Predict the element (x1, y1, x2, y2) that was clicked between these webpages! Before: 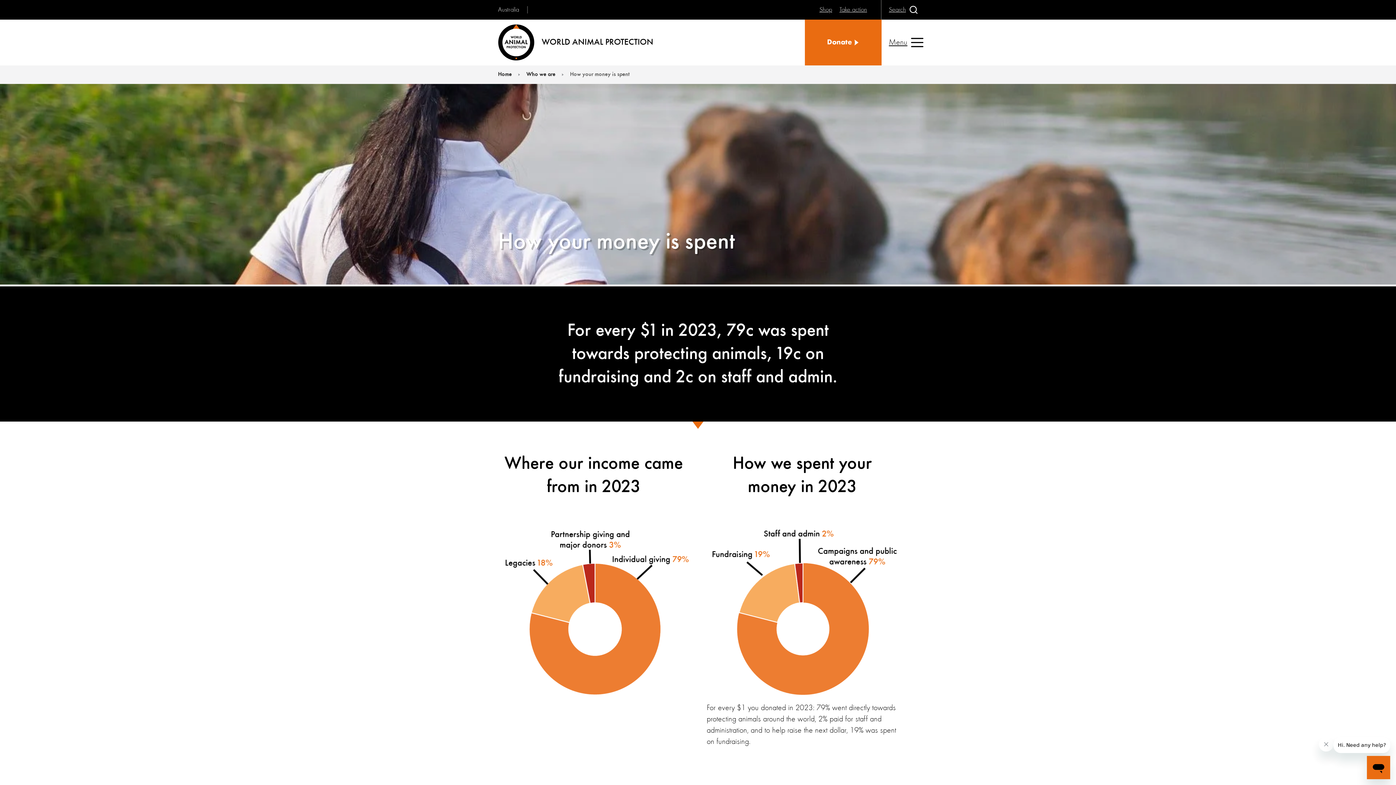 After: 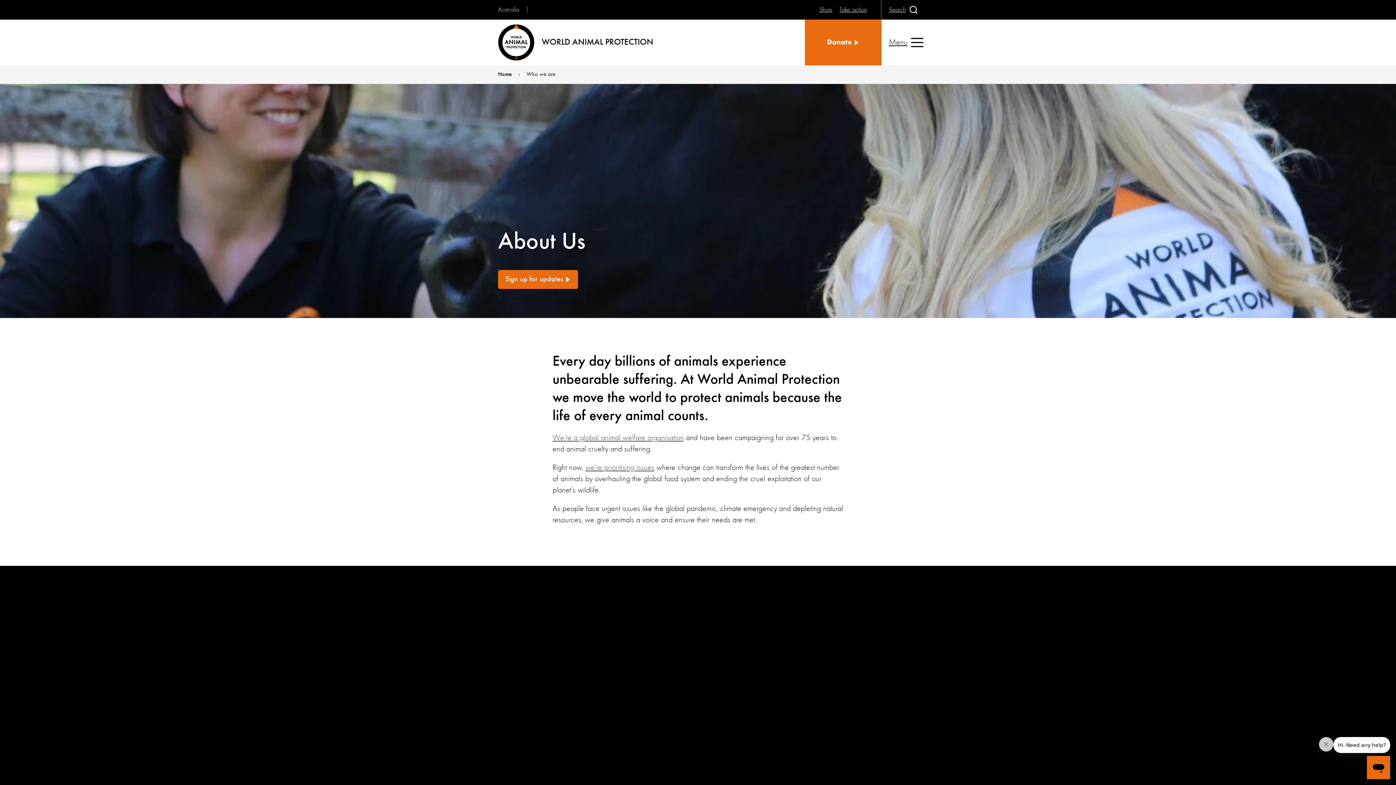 Action: label: Who we are bbox: (526, 70, 570, 78)